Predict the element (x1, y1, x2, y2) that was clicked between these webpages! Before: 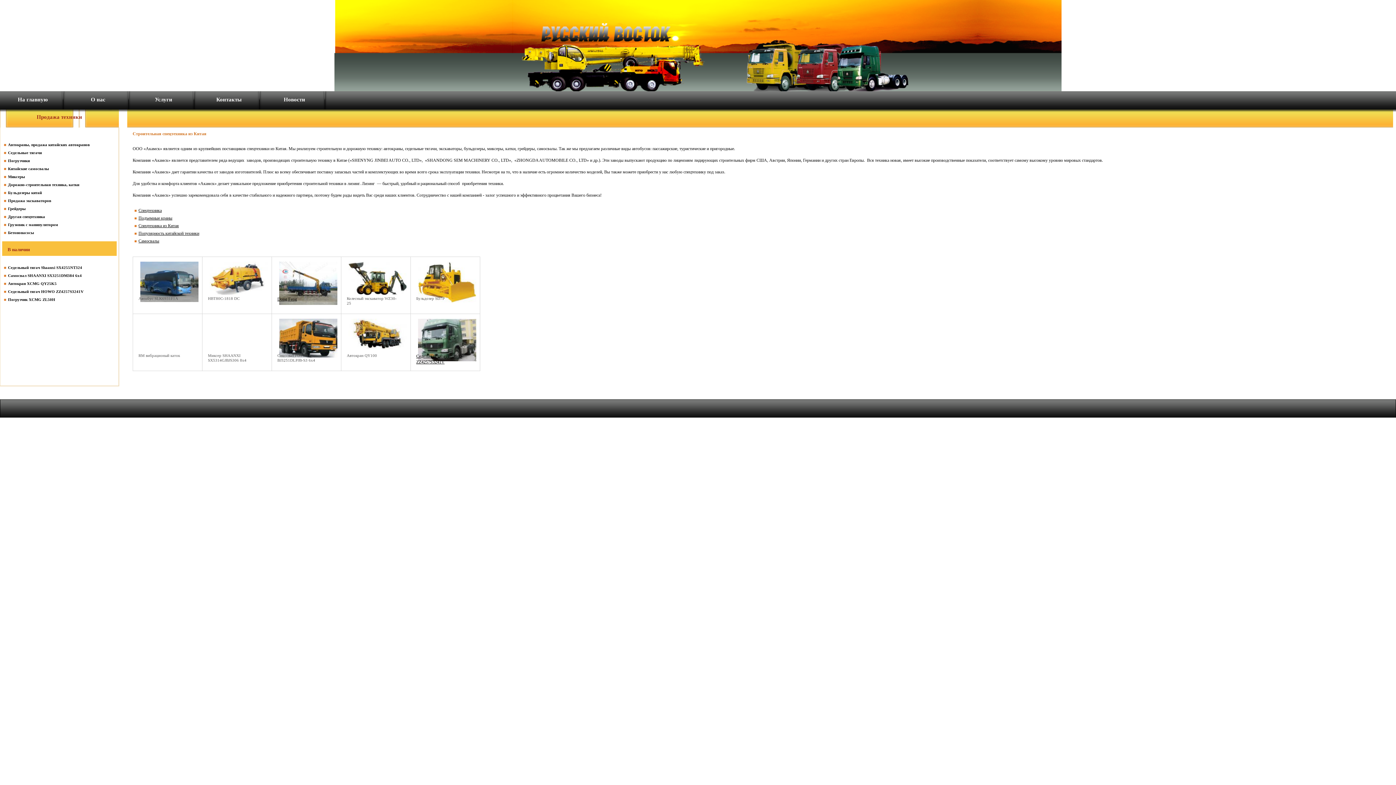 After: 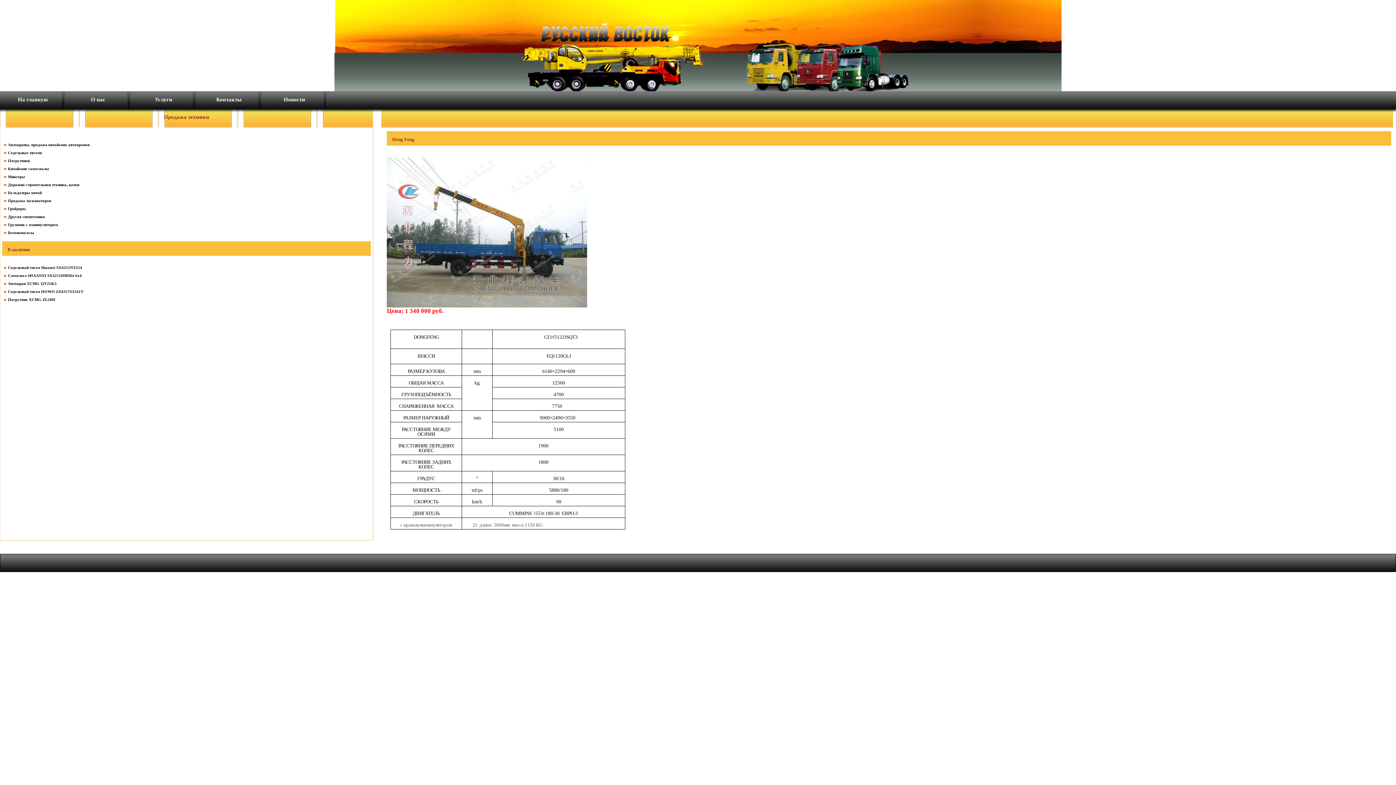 Action: bbox: (277, 296, 297, 301) label: Dong Feng